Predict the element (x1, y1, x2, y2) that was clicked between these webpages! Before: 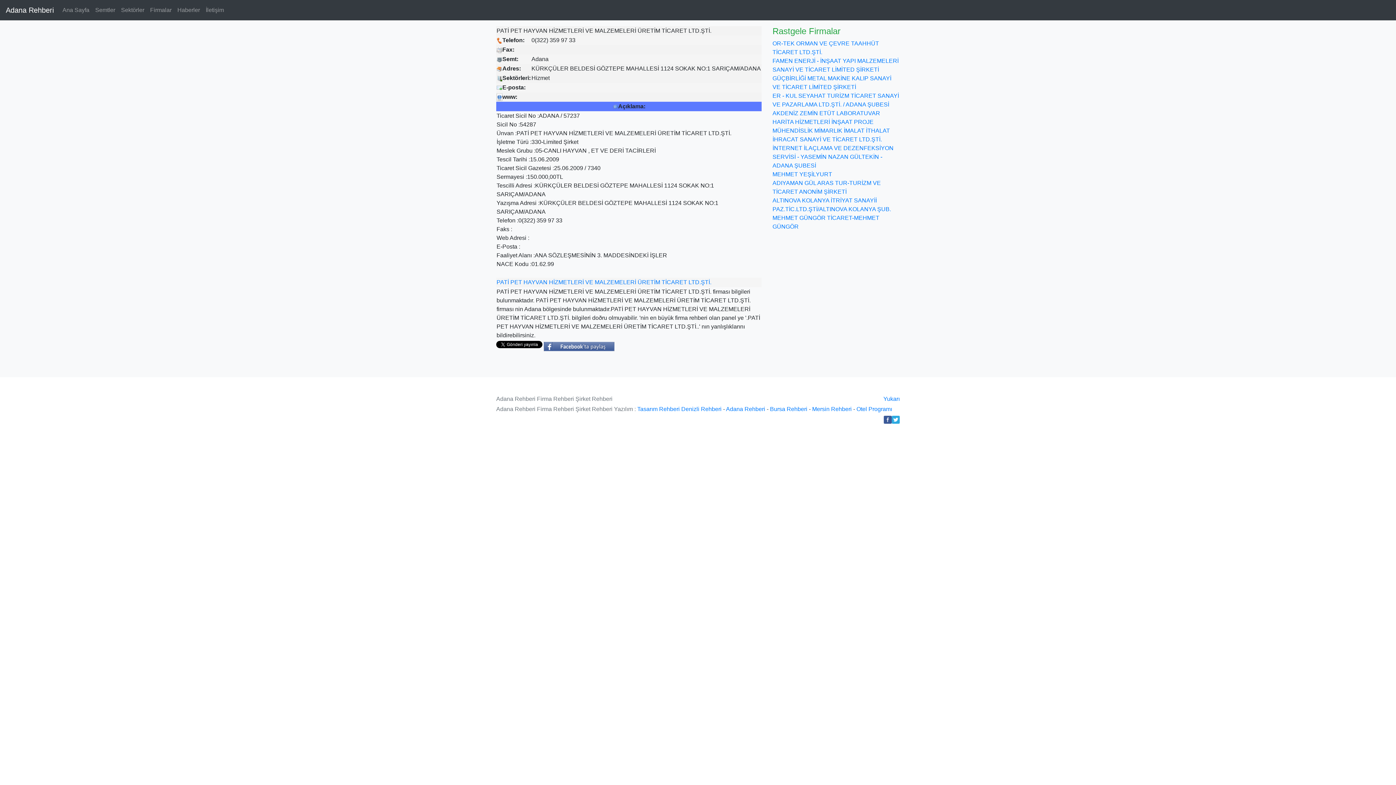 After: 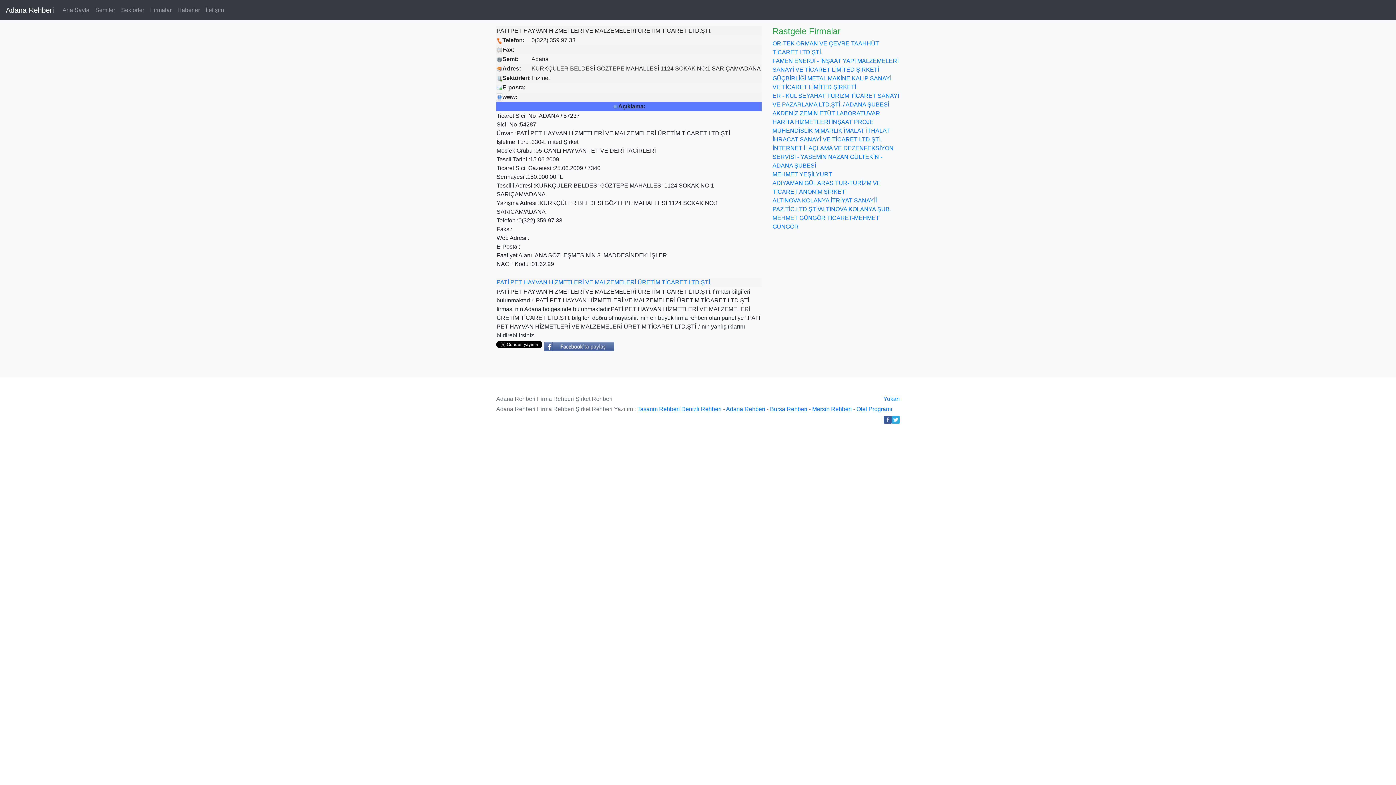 Action: bbox: (884, 416, 892, 422)